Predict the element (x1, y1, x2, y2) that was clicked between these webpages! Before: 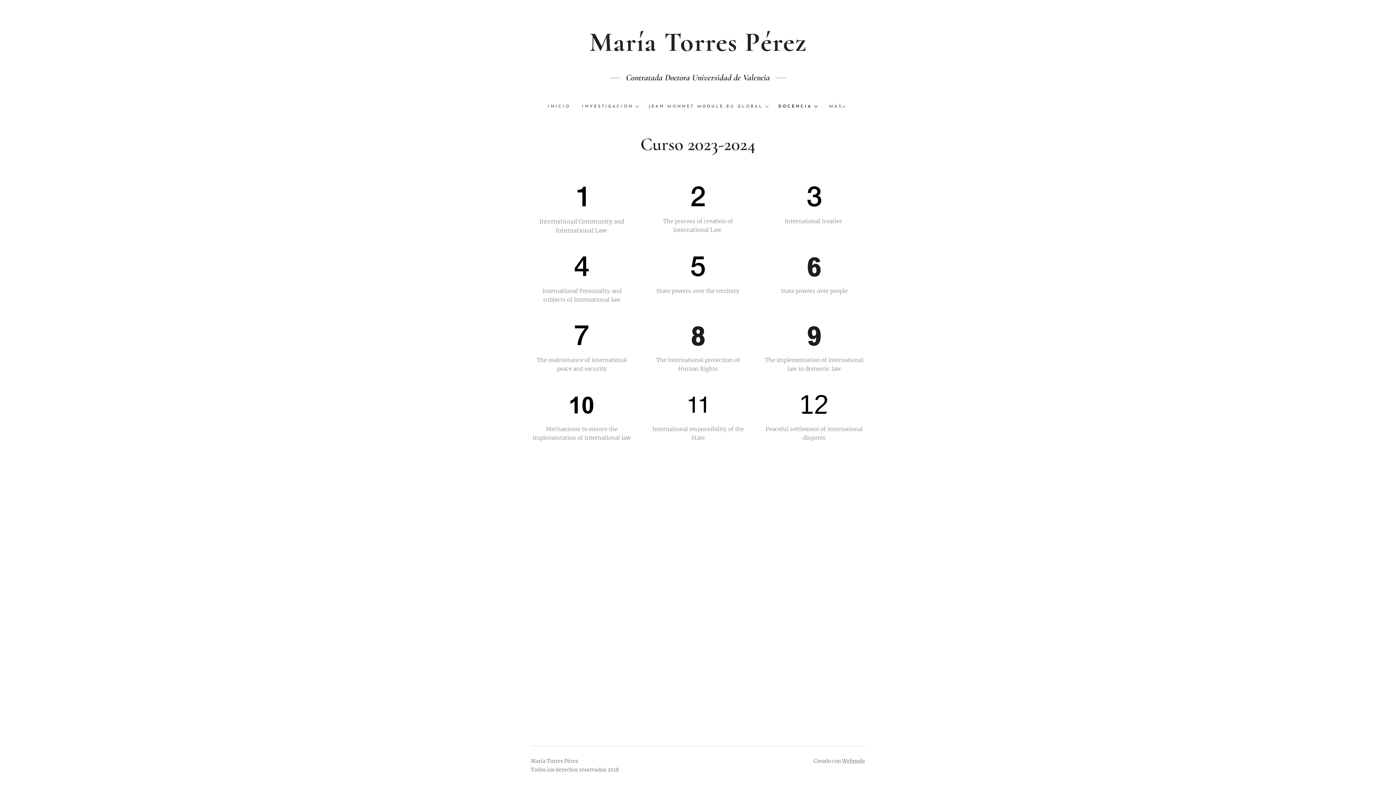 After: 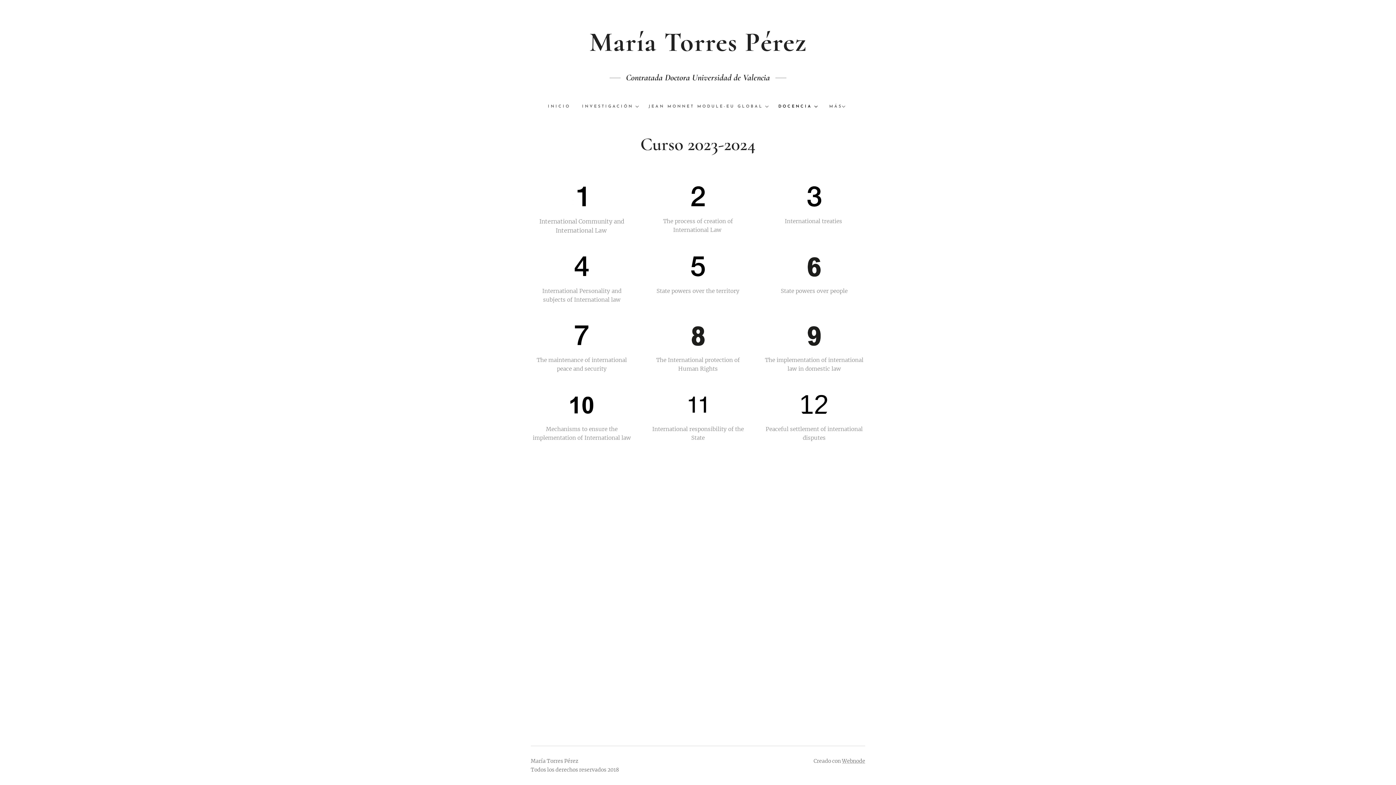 Action: label: The process of creation of International Law 
 bbox: (647, 182, 749, 237)